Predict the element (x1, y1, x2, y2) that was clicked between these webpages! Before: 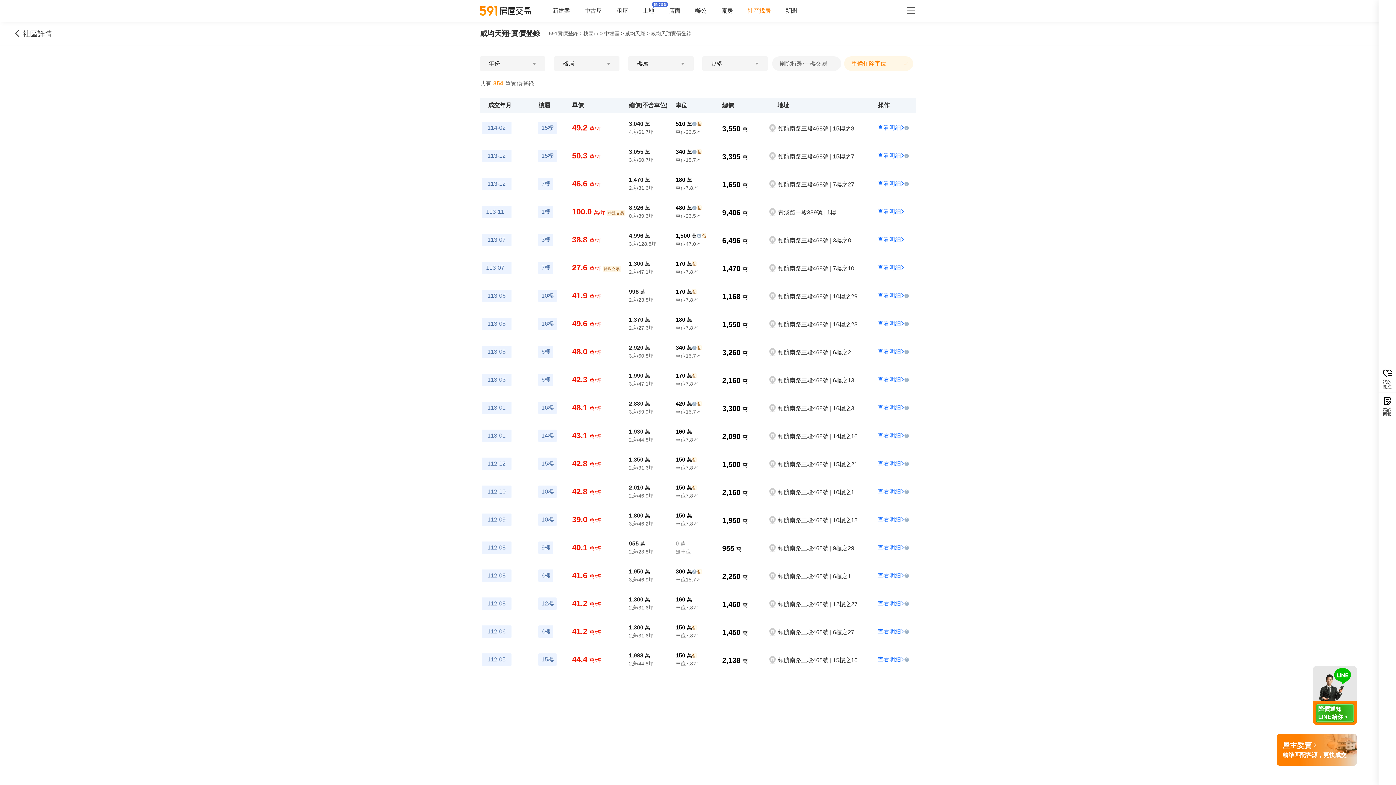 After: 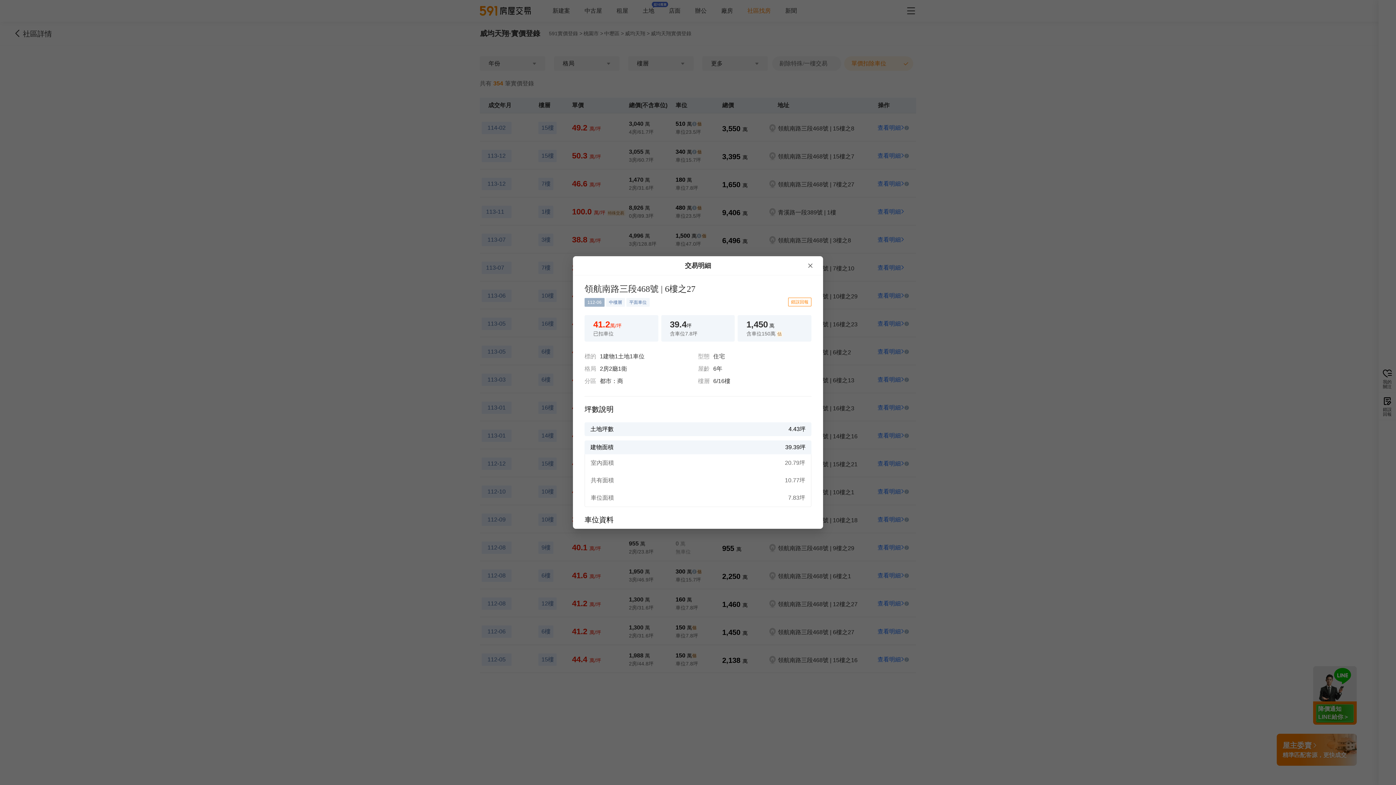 Action: label: 查看明細 bbox: (877, 628, 909, 634)